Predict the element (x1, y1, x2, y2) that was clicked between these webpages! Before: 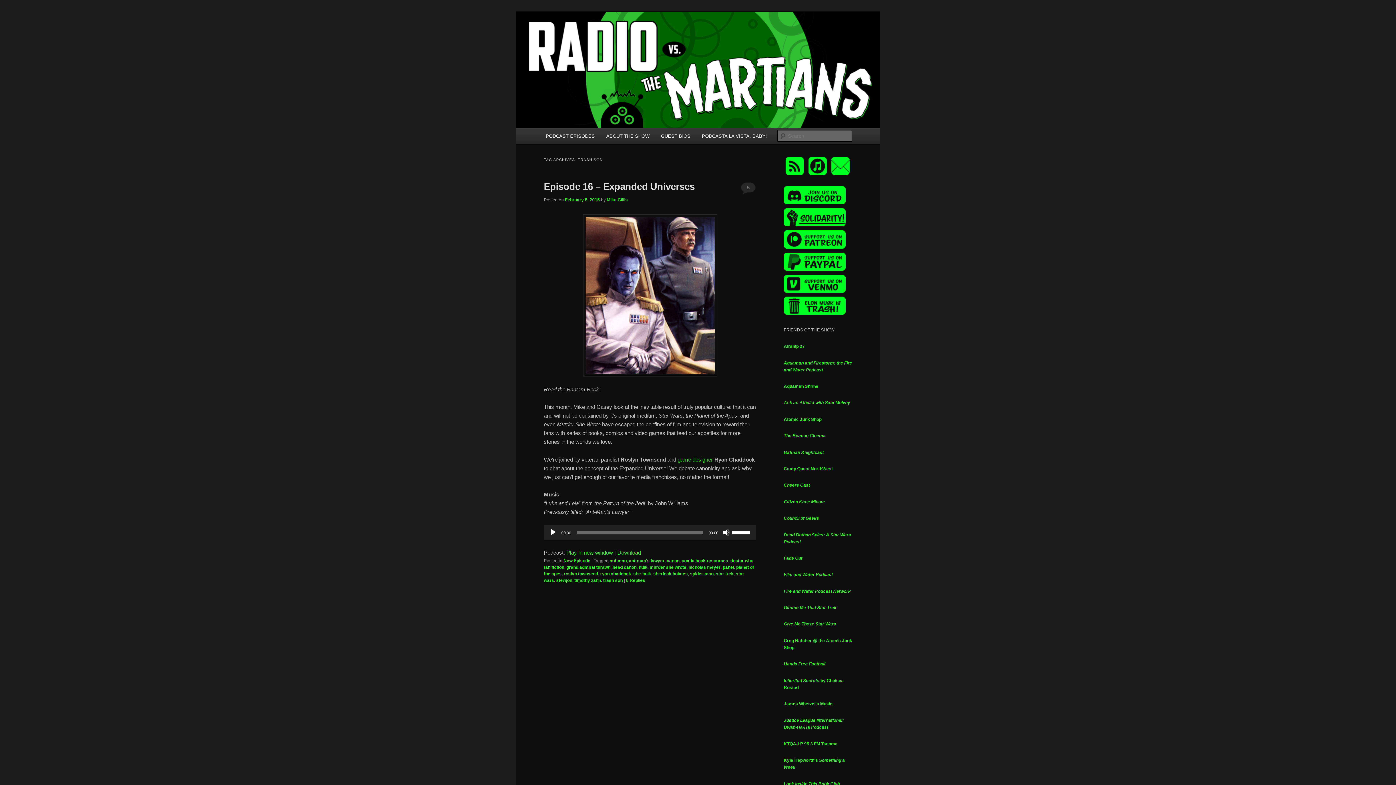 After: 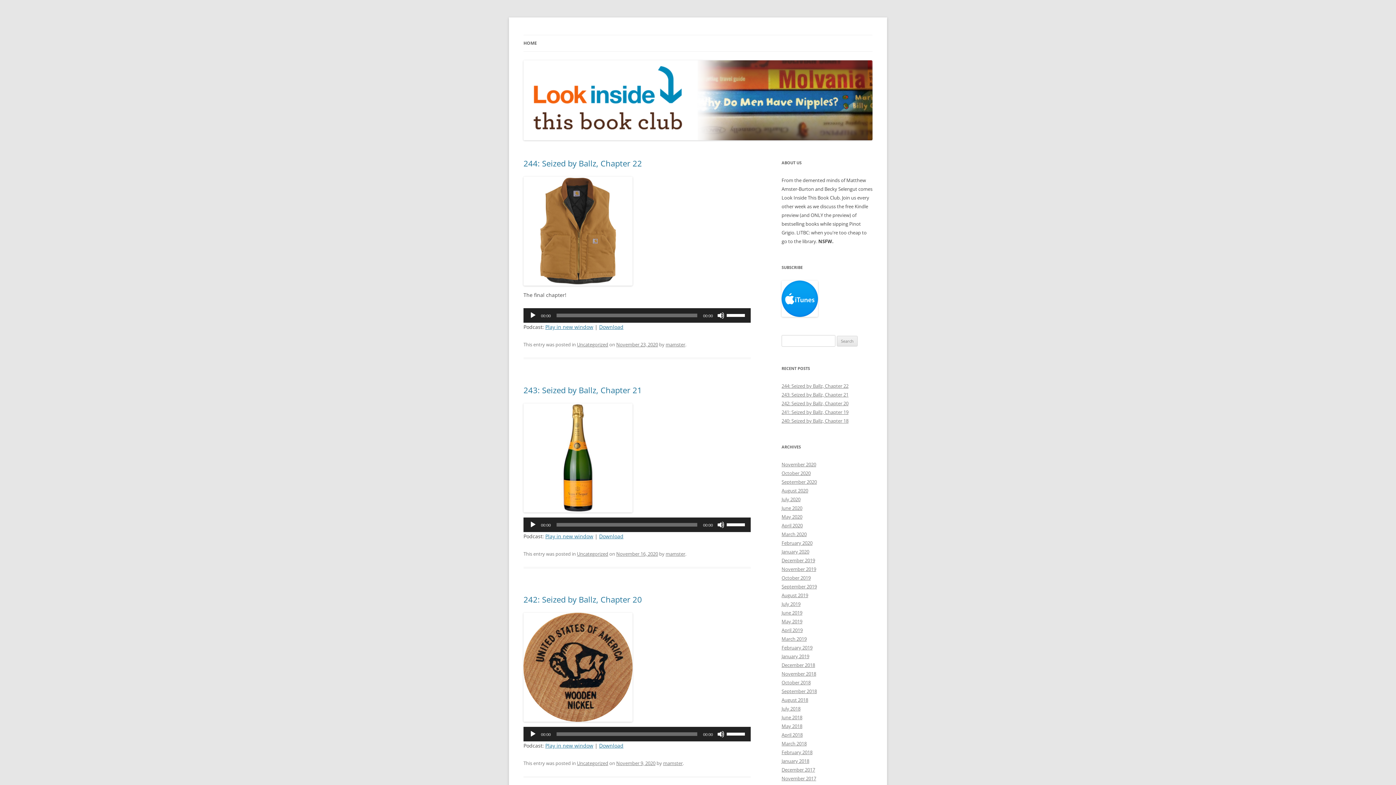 Action: bbox: (784, 781, 840, 786) label: Look Inside This Book Club